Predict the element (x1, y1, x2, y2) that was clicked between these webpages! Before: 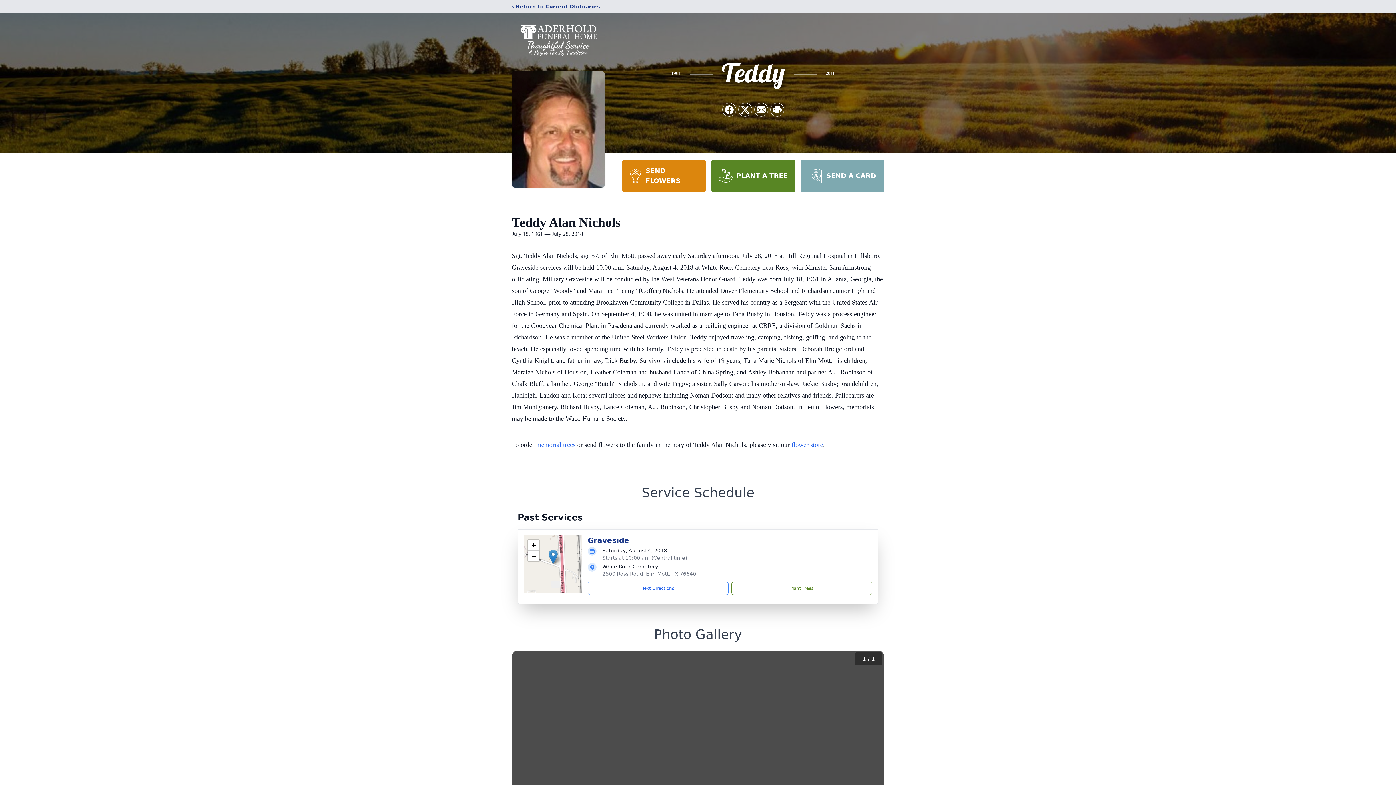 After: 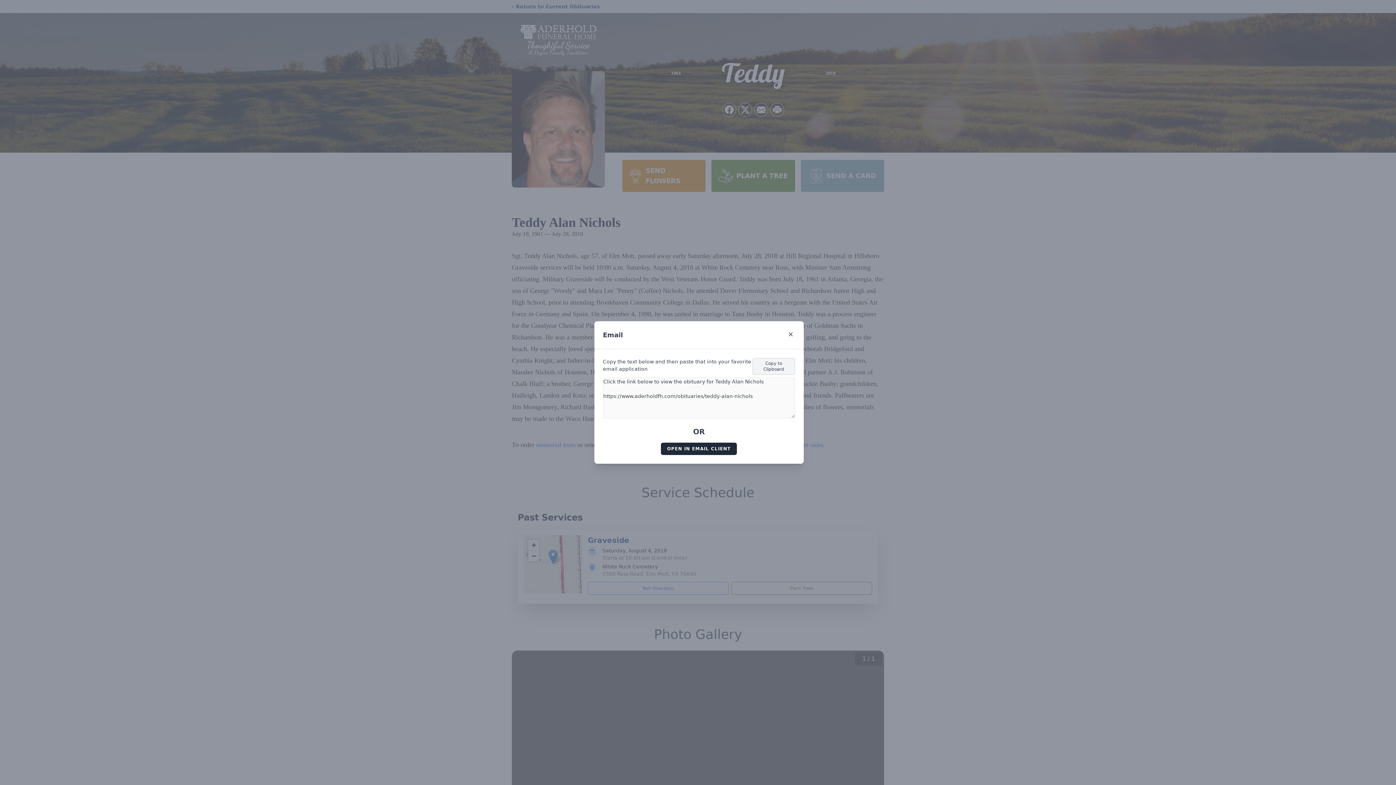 Action: label: Share via Email bbox: (754, 103, 768, 116)